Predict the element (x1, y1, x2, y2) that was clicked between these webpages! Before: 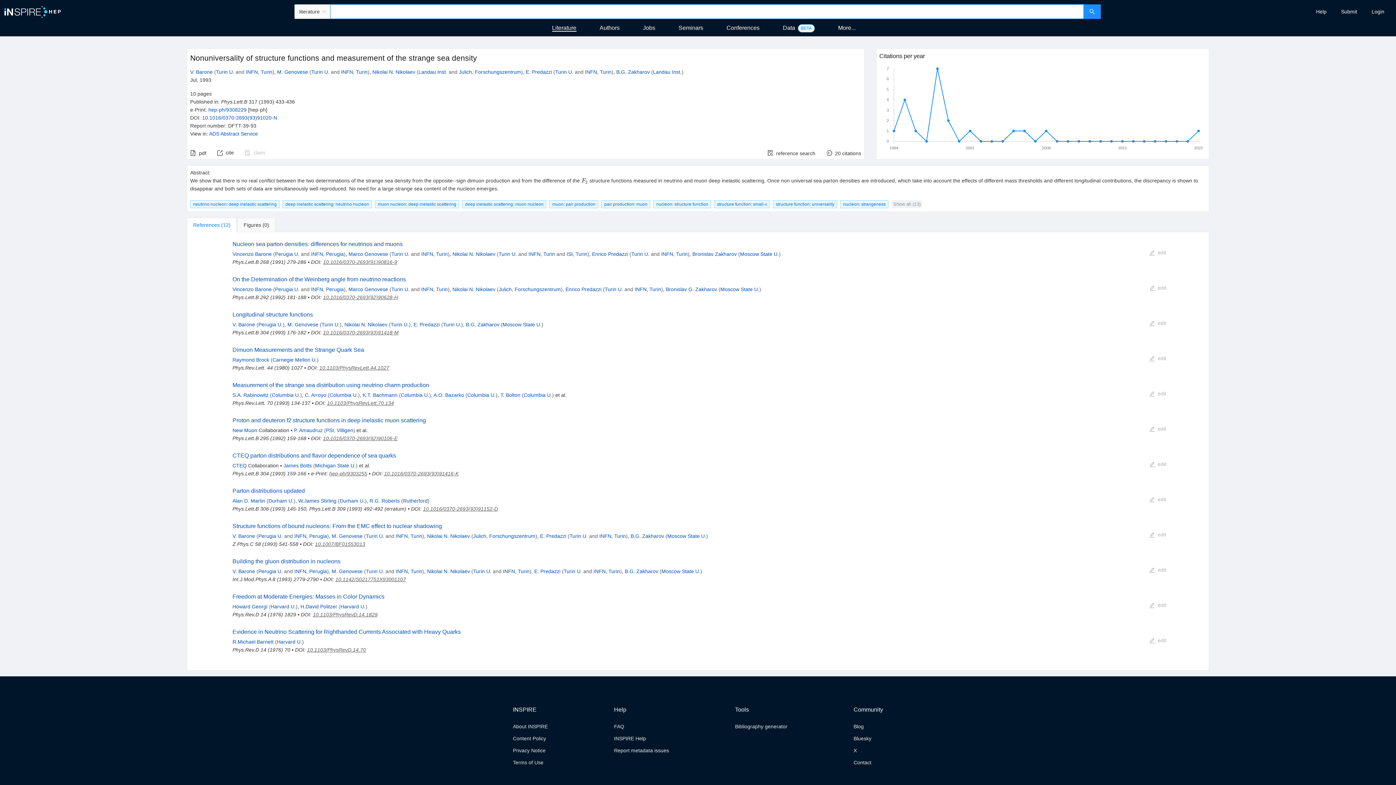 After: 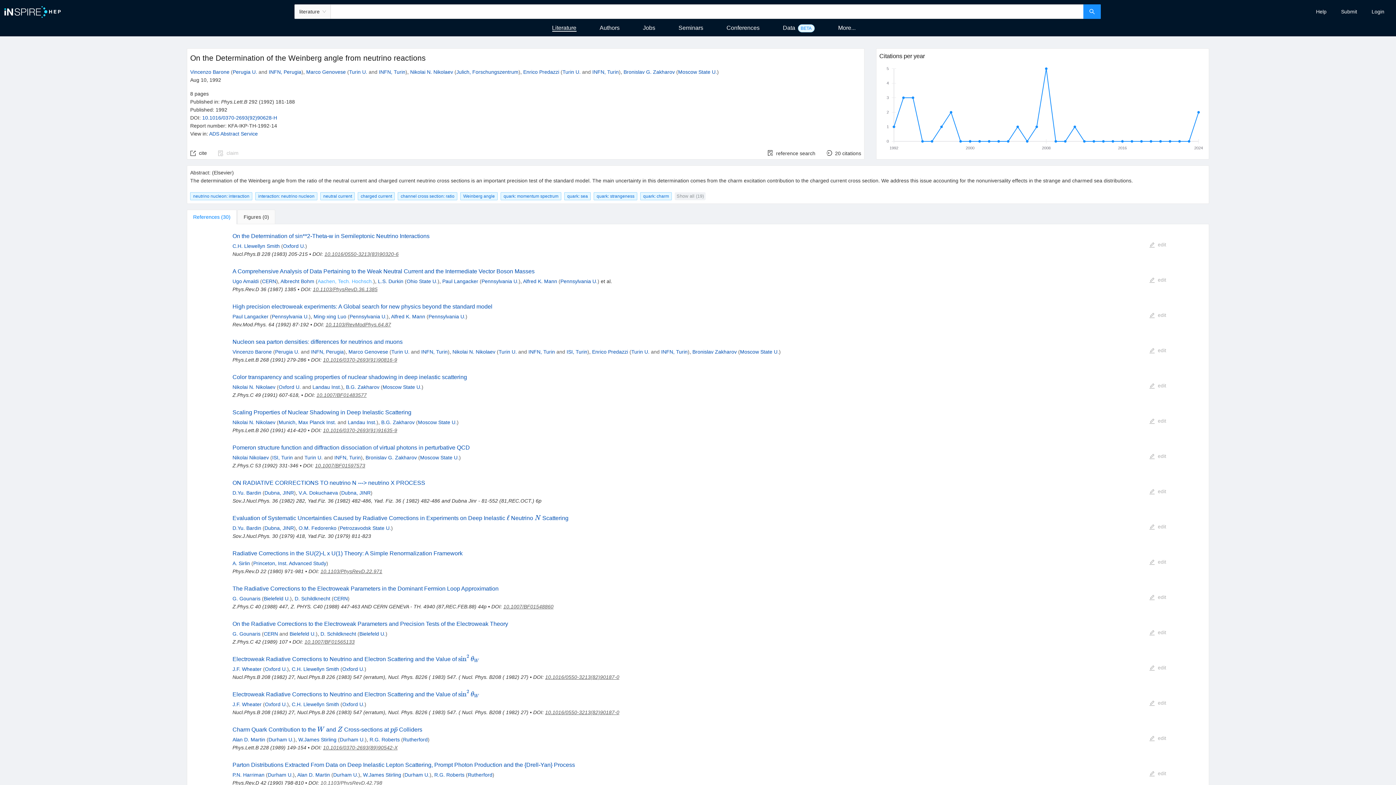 Action: bbox: (232, 276, 406, 282) label: On the Determination of the Weinberg angle from neutrino reactions